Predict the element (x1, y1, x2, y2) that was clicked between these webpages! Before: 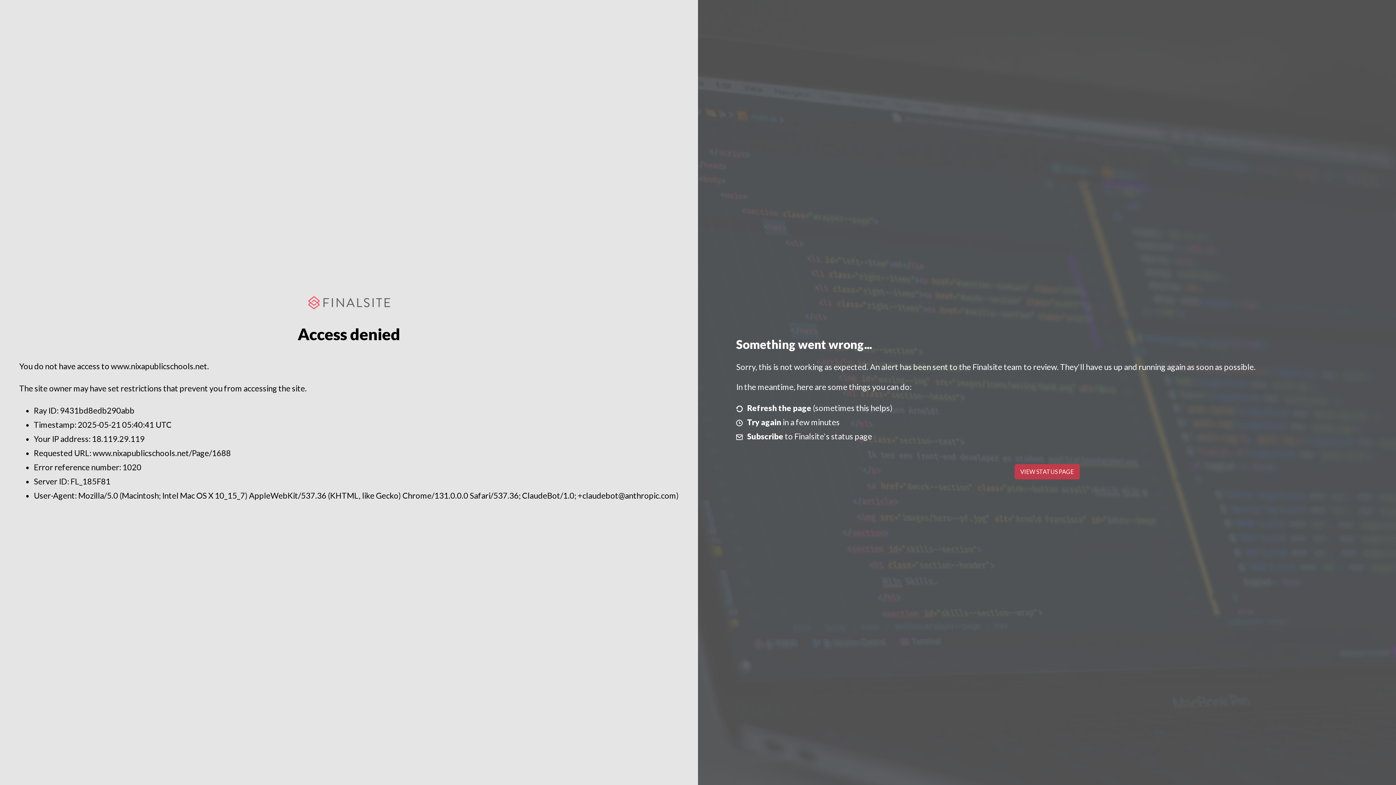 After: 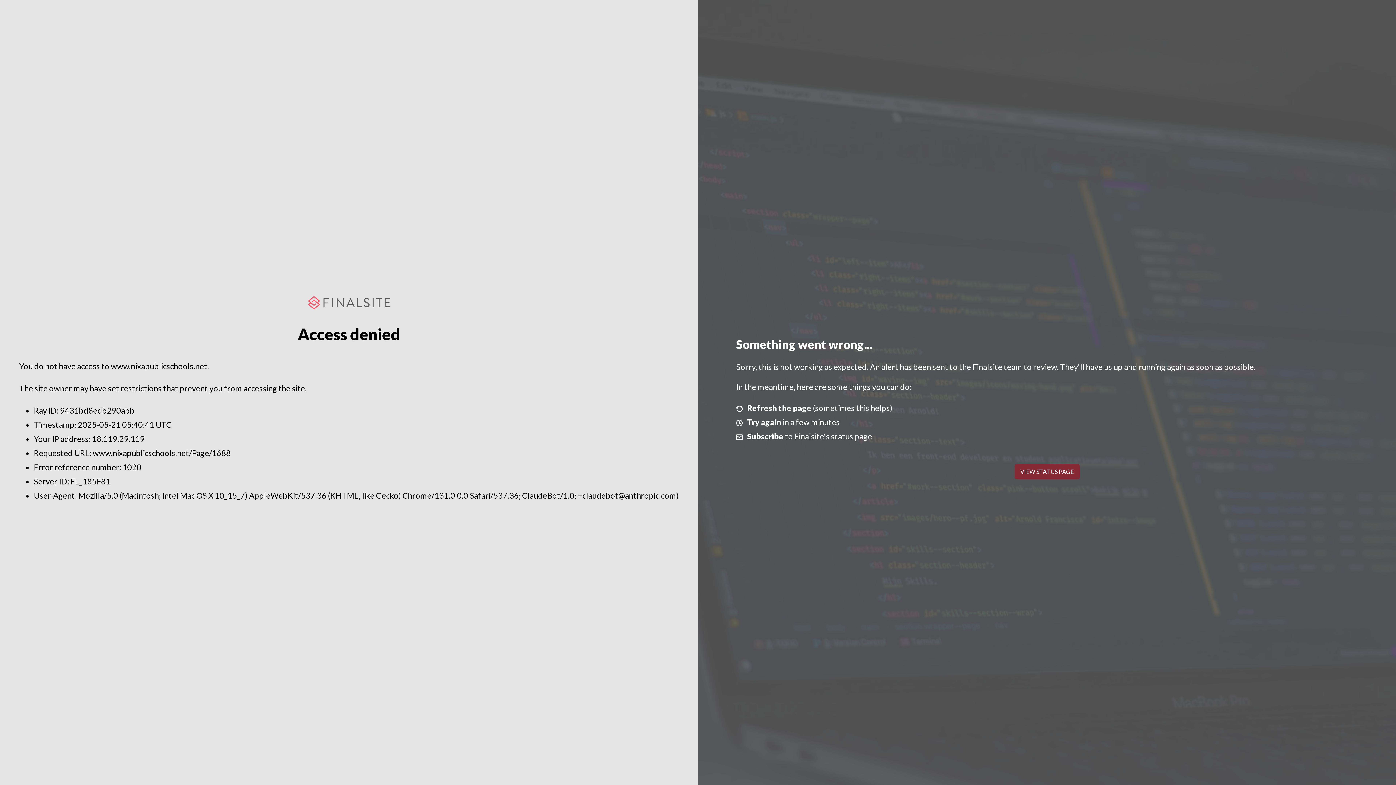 Action: bbox: (1014, 464, 1079, 479) label: VIEW STATUS PAGE